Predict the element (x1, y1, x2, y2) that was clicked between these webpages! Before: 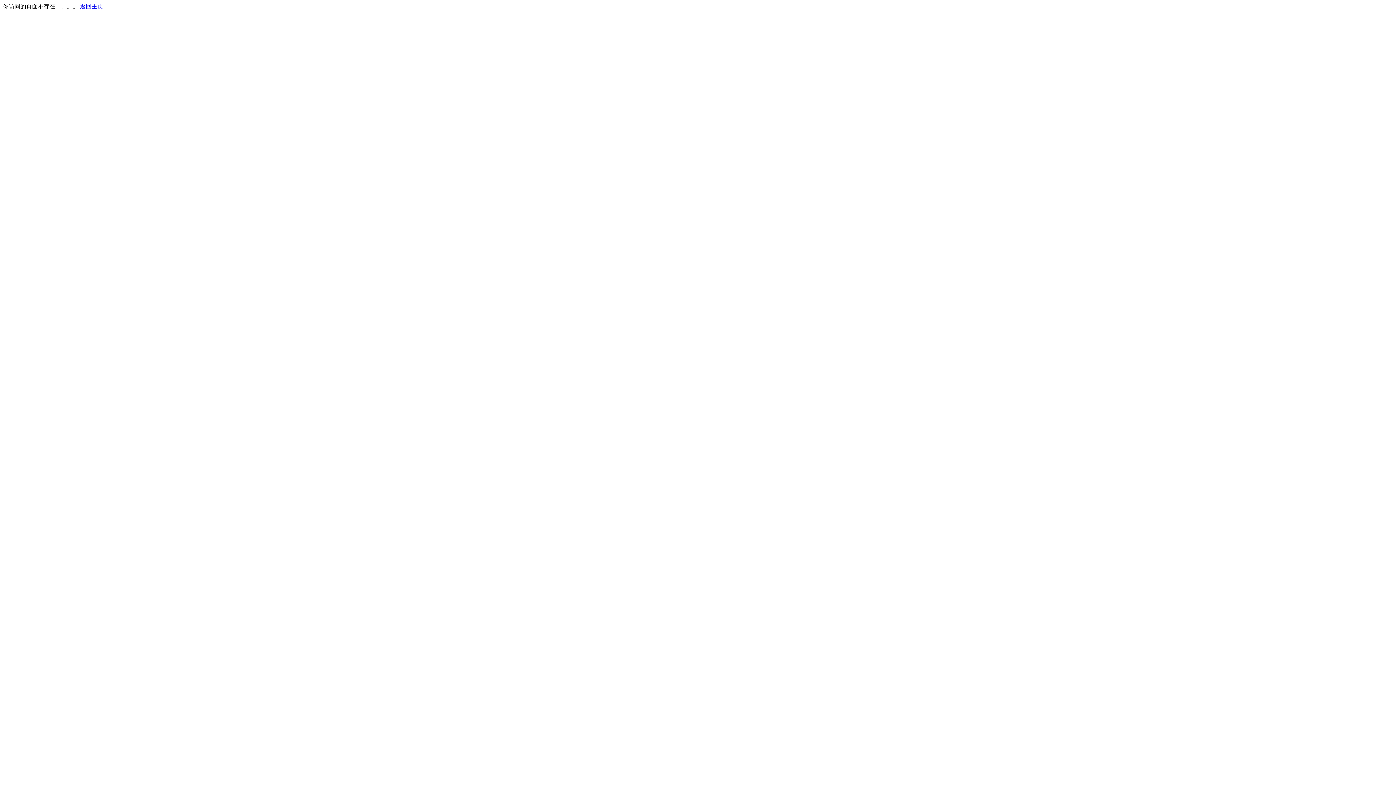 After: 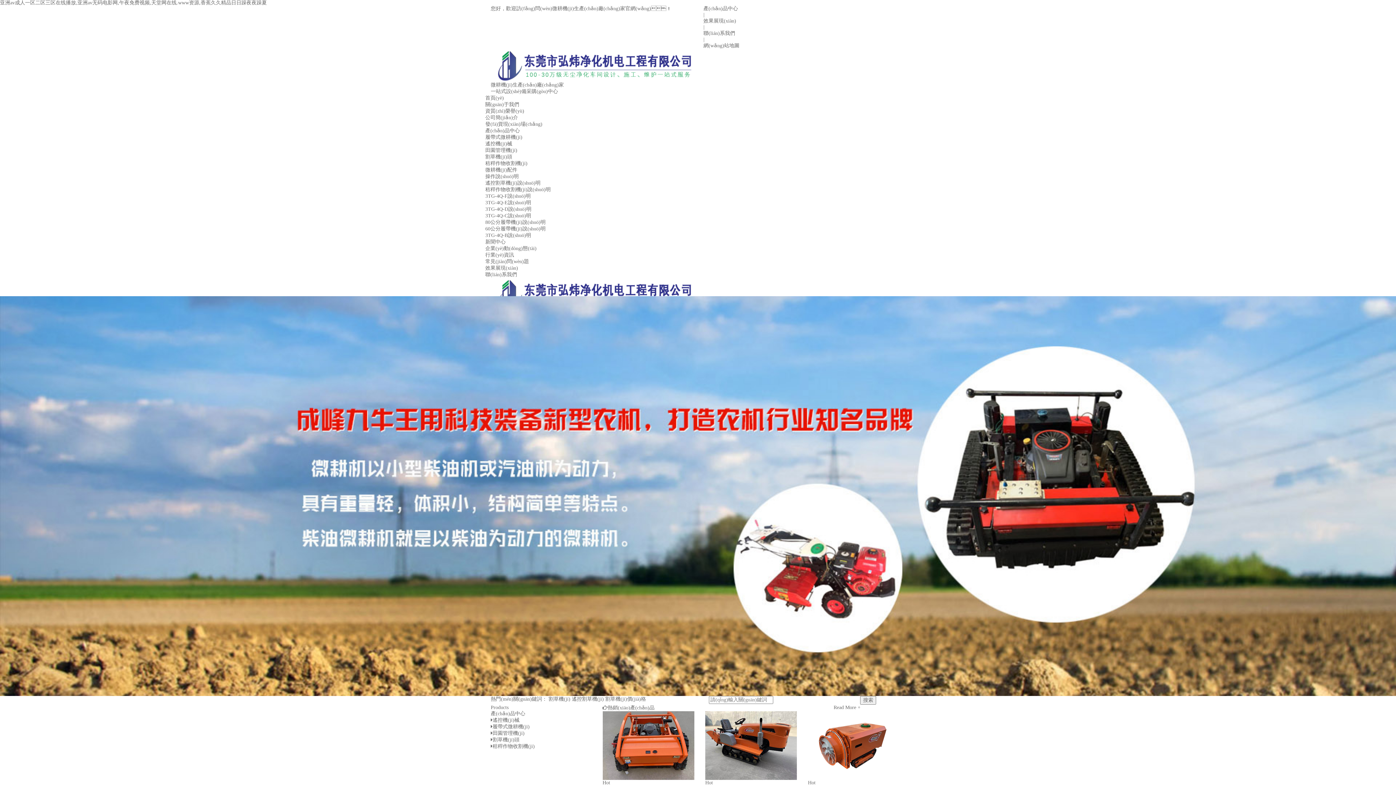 Action: label: 返回主页 bbox: (80, 3, 103, 9)